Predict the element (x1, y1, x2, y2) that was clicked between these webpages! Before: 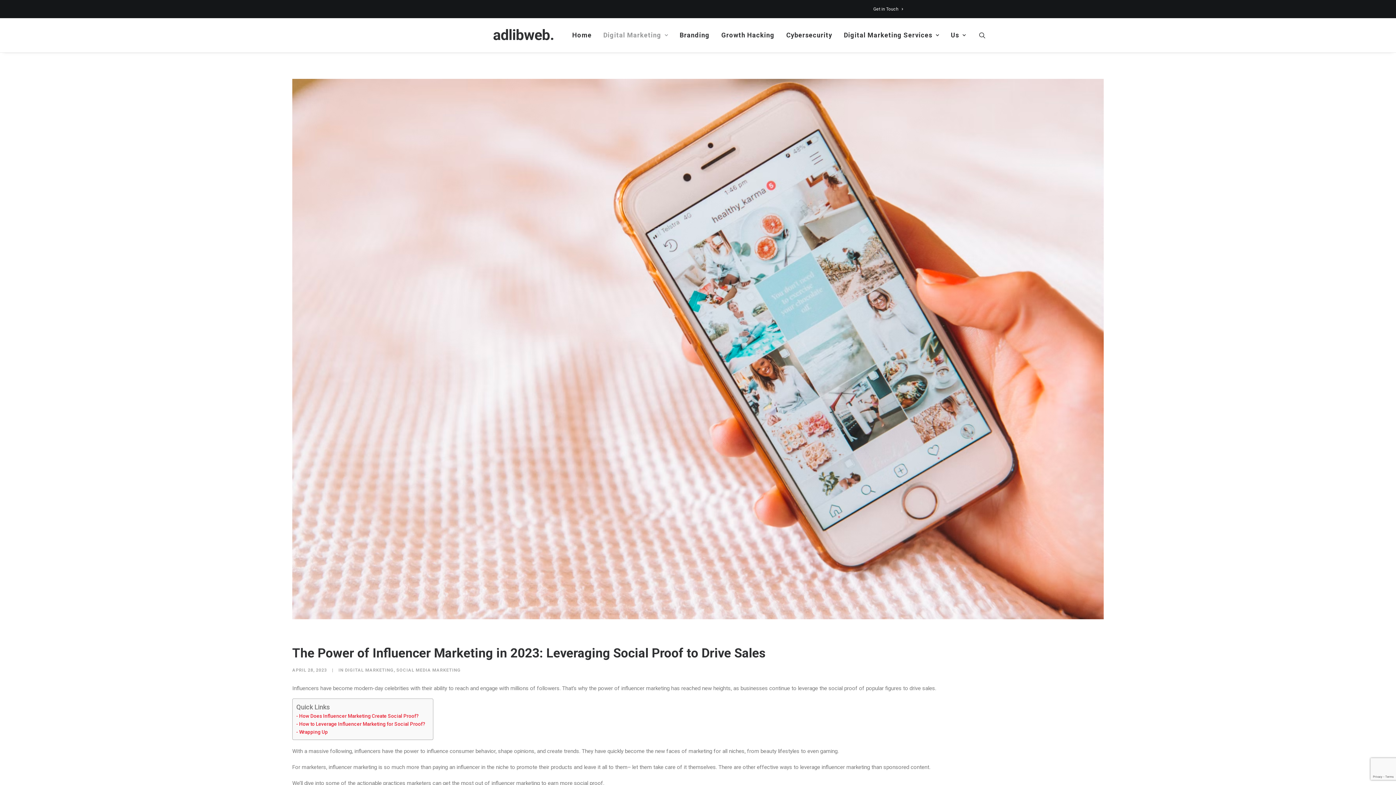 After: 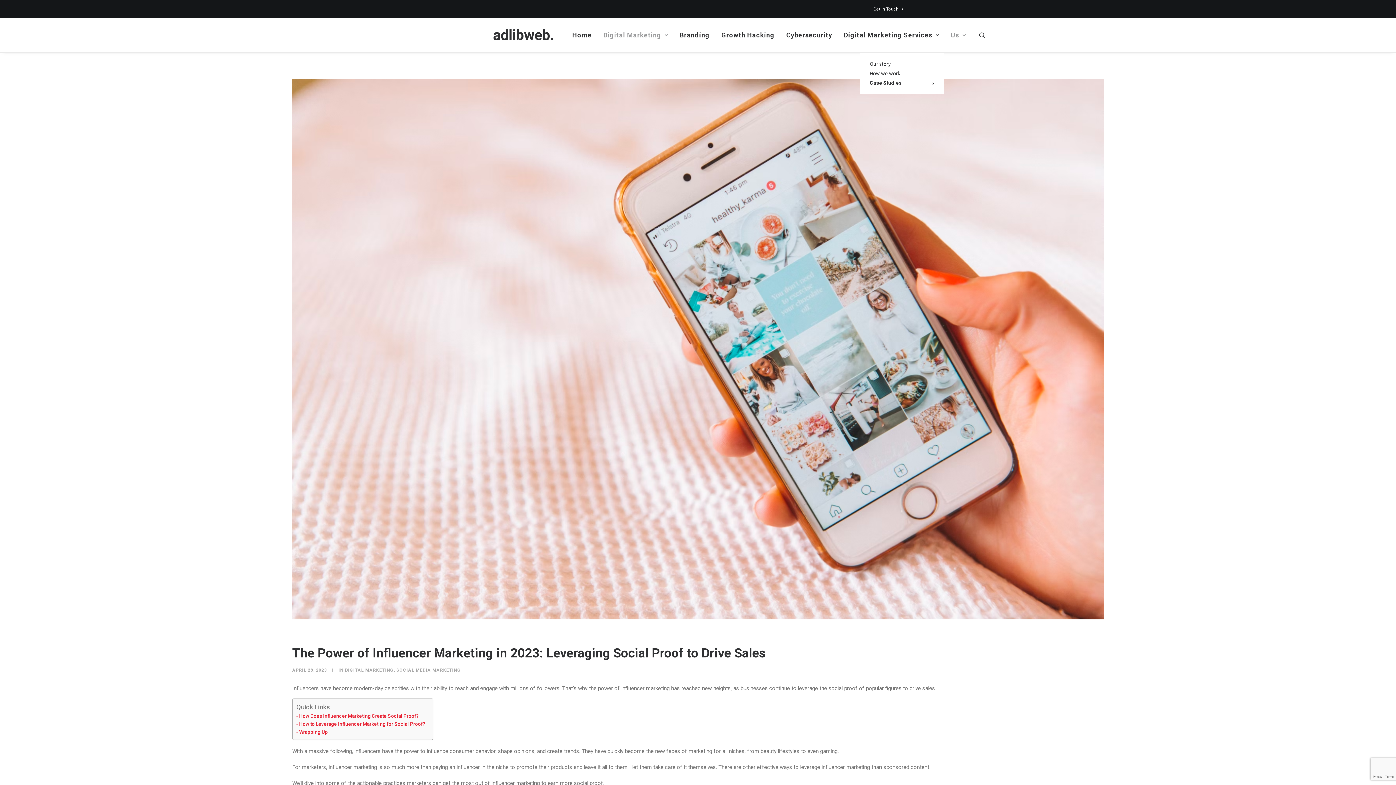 Action: label: Us bbox: (945, 18, 966, 52)